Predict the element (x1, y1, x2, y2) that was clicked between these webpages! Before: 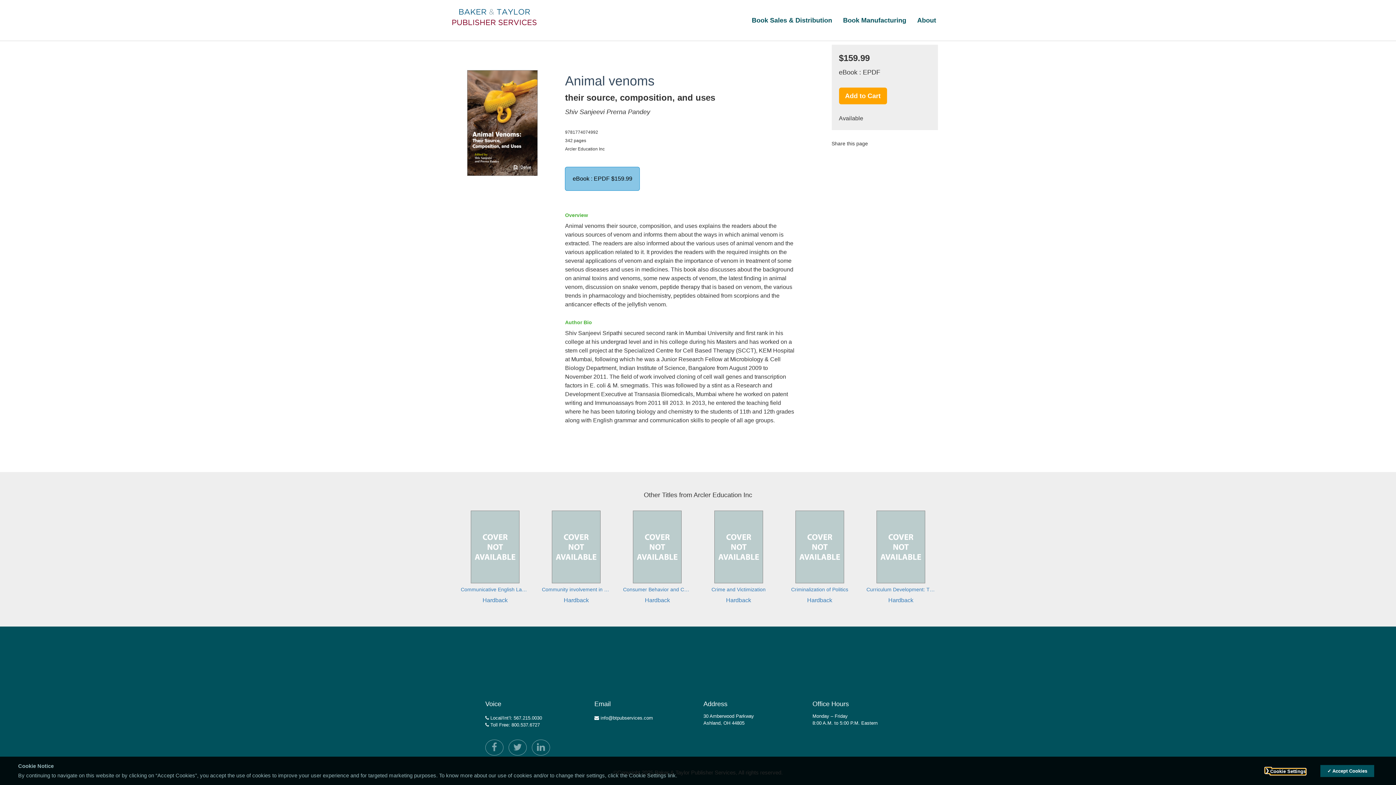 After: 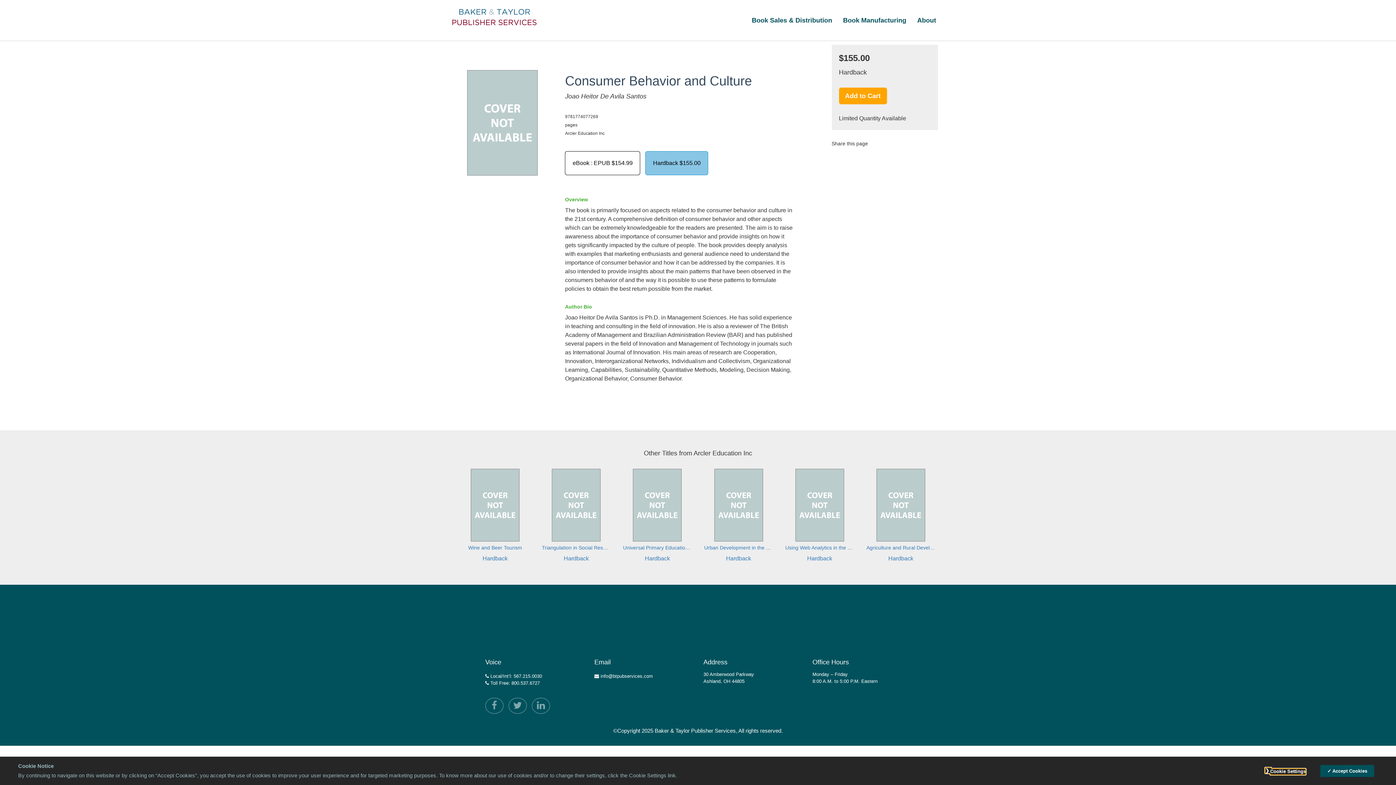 Action: bbox: (617, 507, 697, 612) label: Consumer Behavior and Culture

Hardback